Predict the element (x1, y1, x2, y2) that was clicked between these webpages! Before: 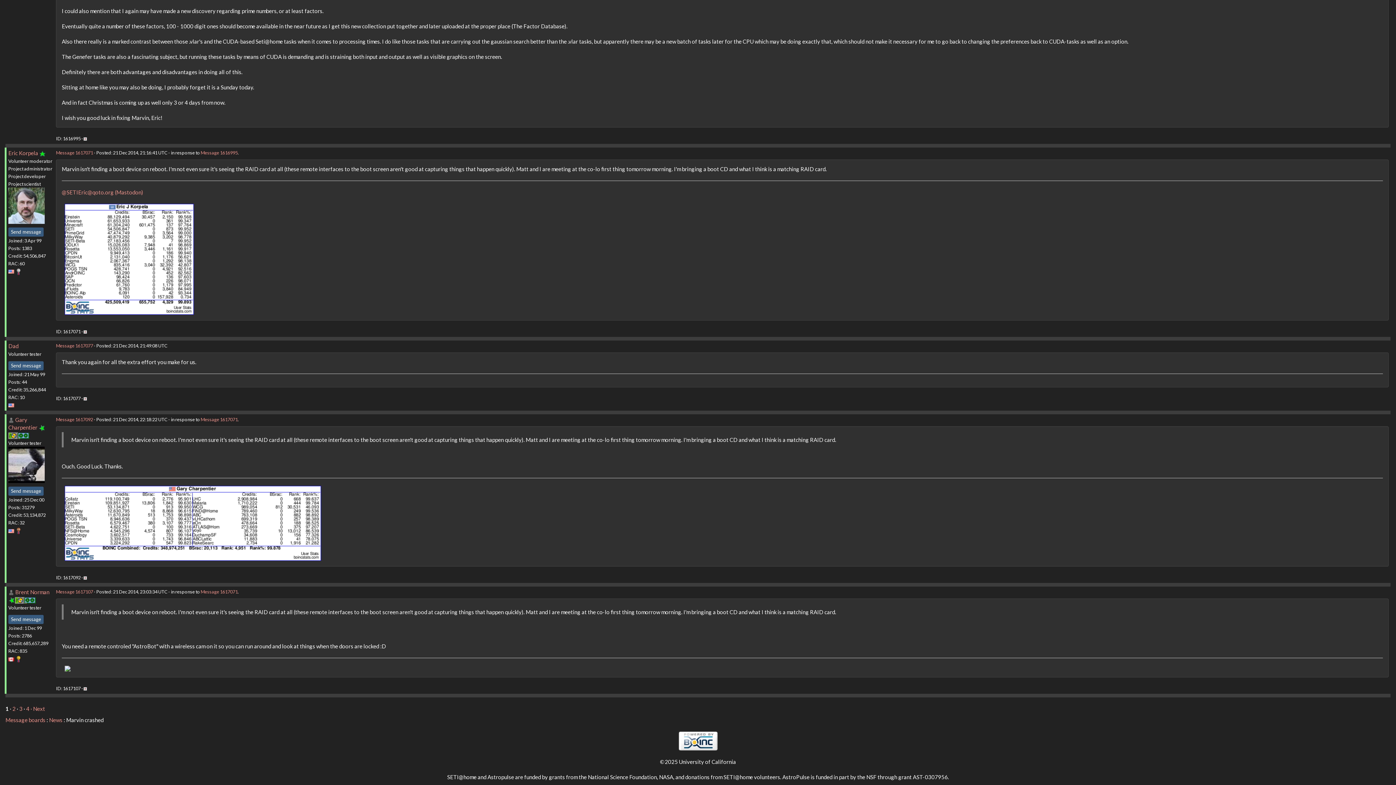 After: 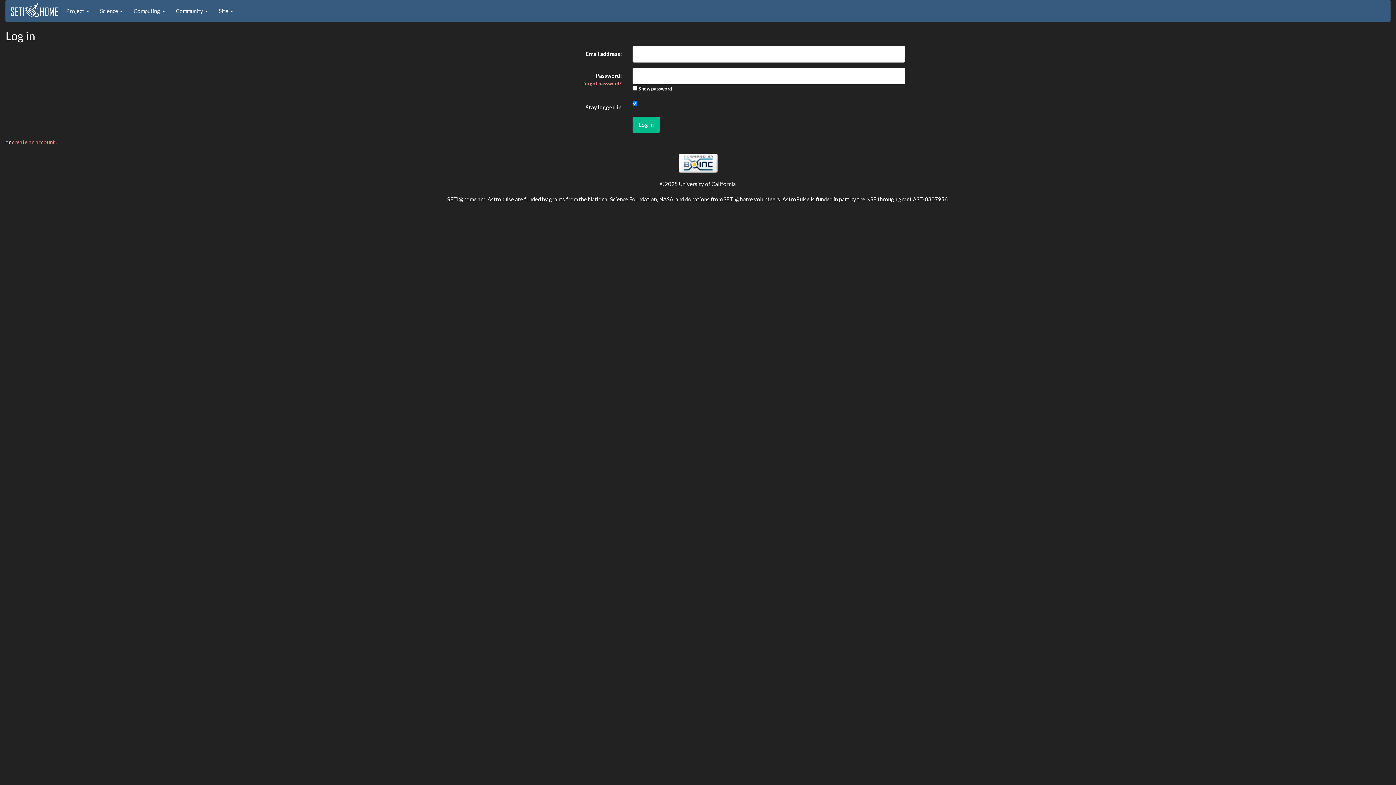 Action: bbox: (8, 361, 43, 370) label: Send message